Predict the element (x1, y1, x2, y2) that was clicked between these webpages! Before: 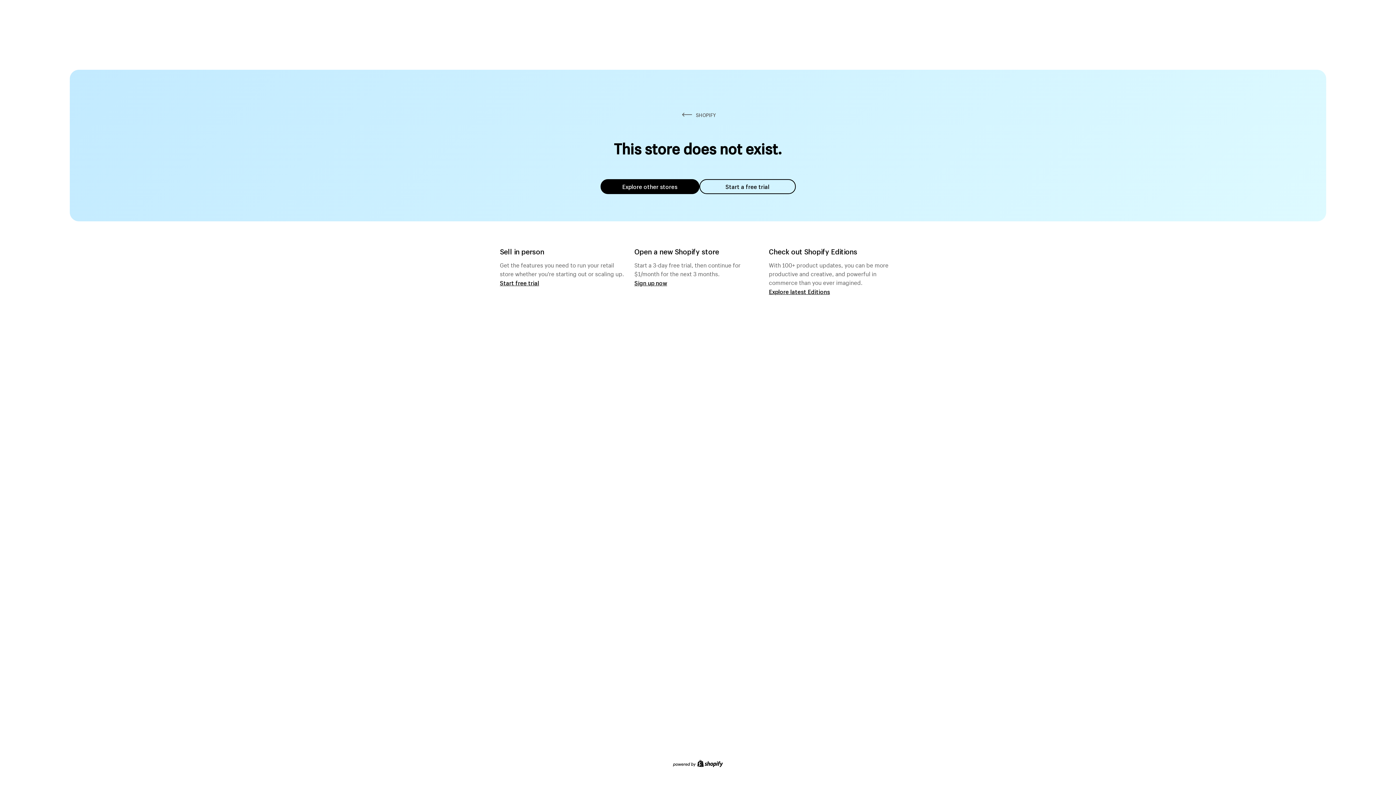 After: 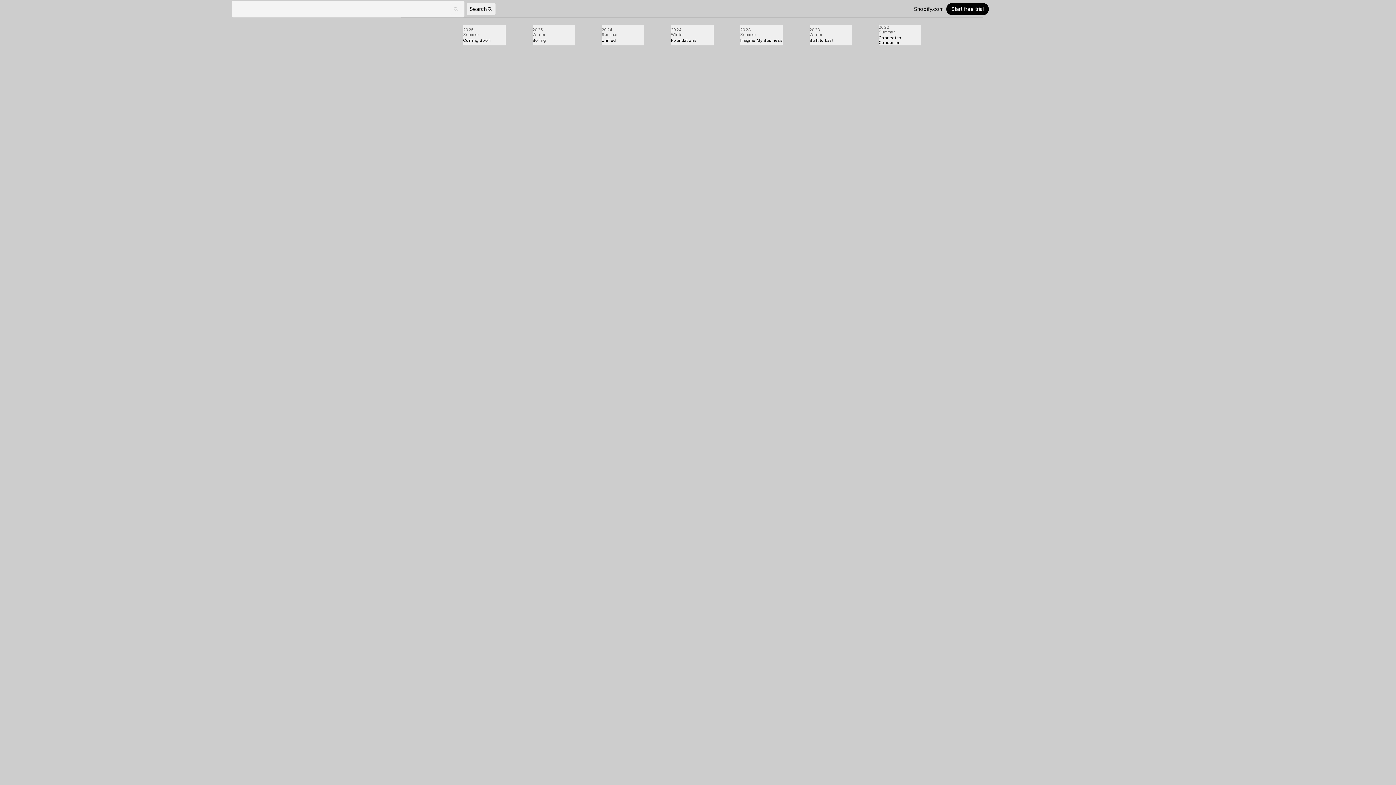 Action: label: Explore latest Editions bbox: (769, 287, 830, 295)